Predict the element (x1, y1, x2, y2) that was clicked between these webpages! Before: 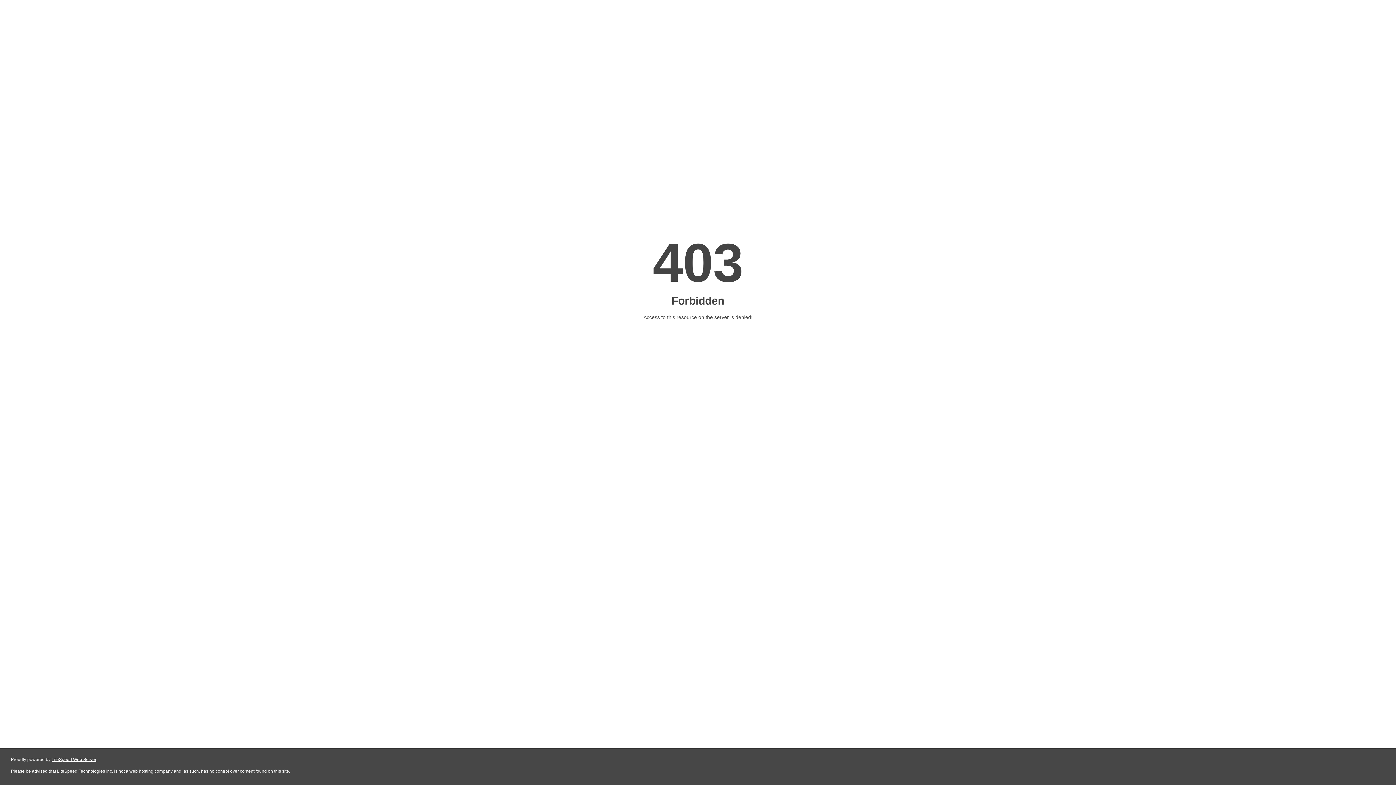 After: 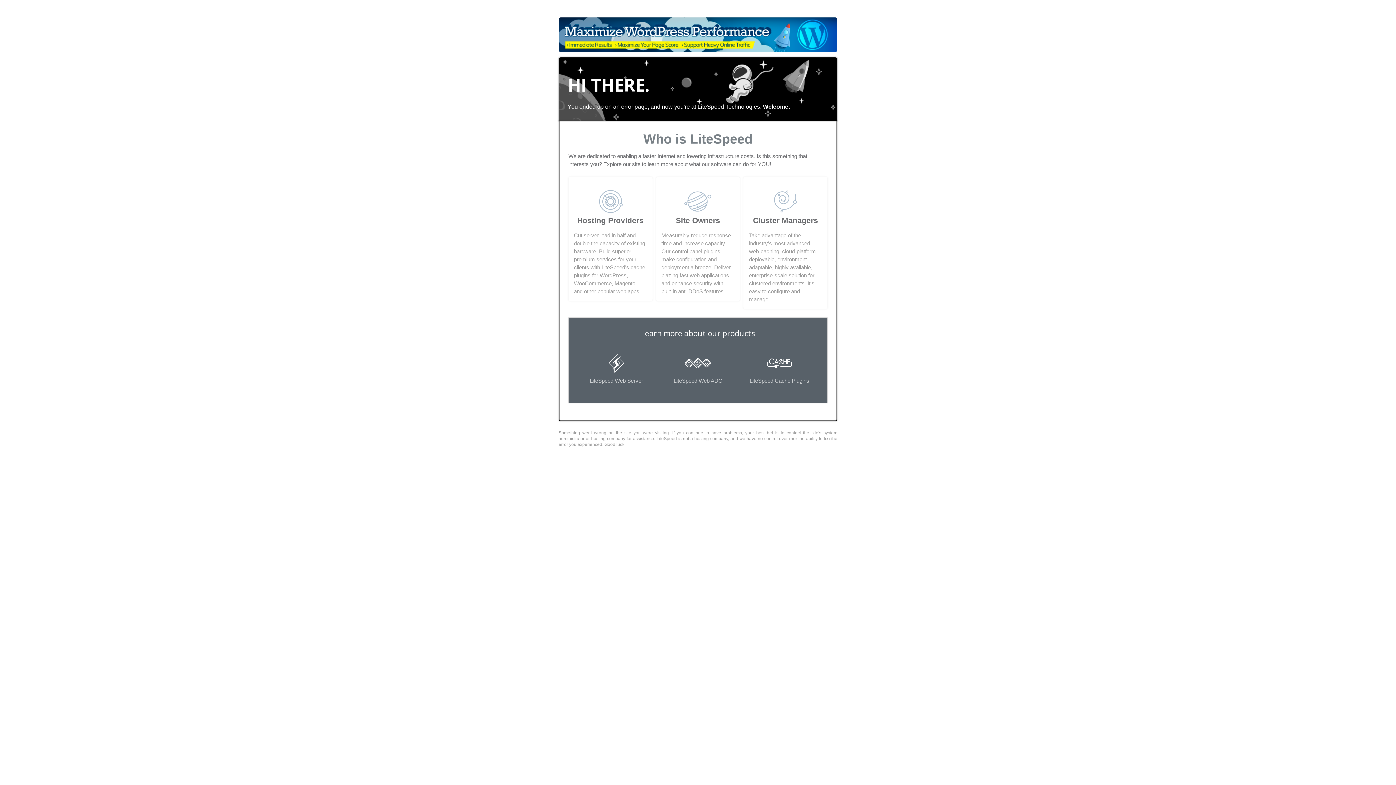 Action: label: LiteSpeed Web Server bbox: (51, 757, 96, 762)